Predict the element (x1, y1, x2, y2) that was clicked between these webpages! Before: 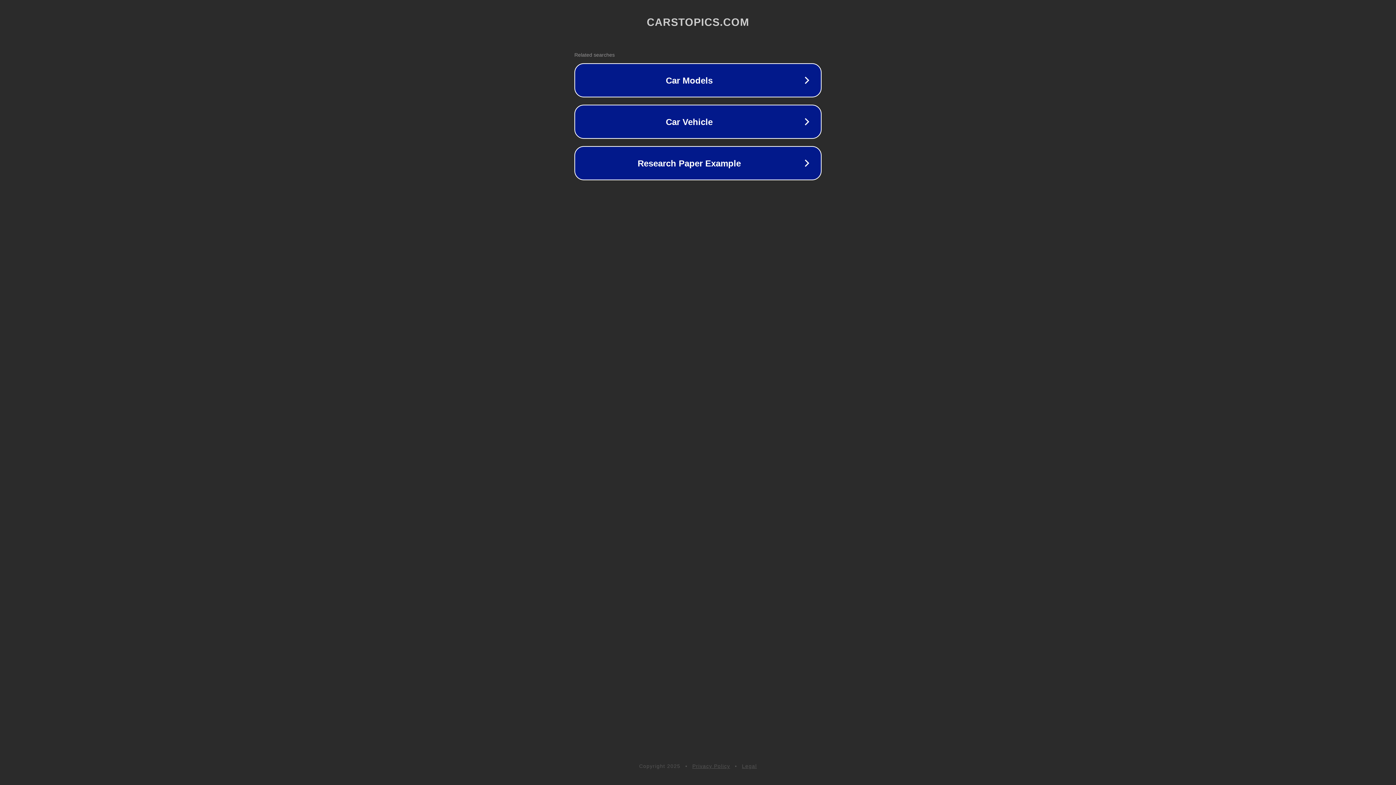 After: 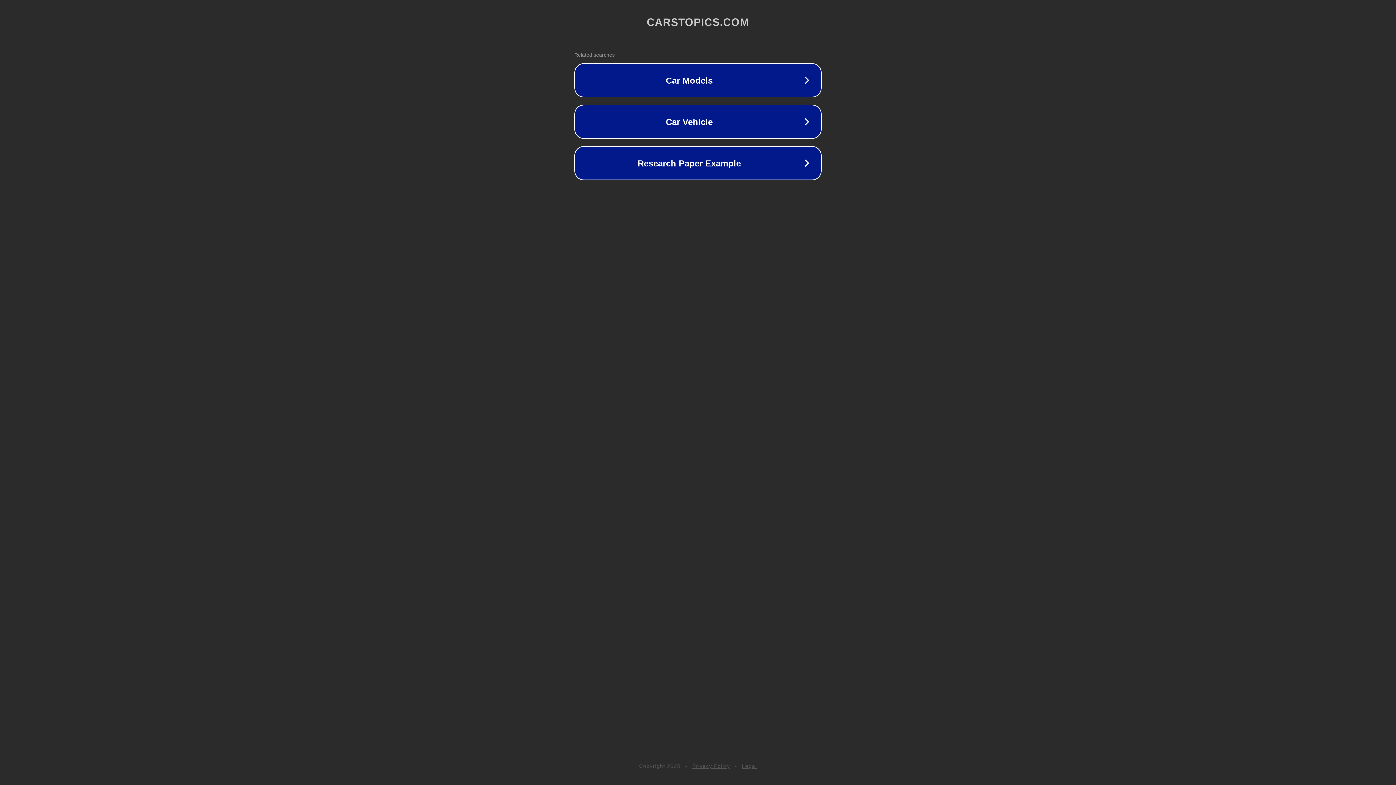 Action: bbox: (692, 763, 730, 769) label: Privacy Policy